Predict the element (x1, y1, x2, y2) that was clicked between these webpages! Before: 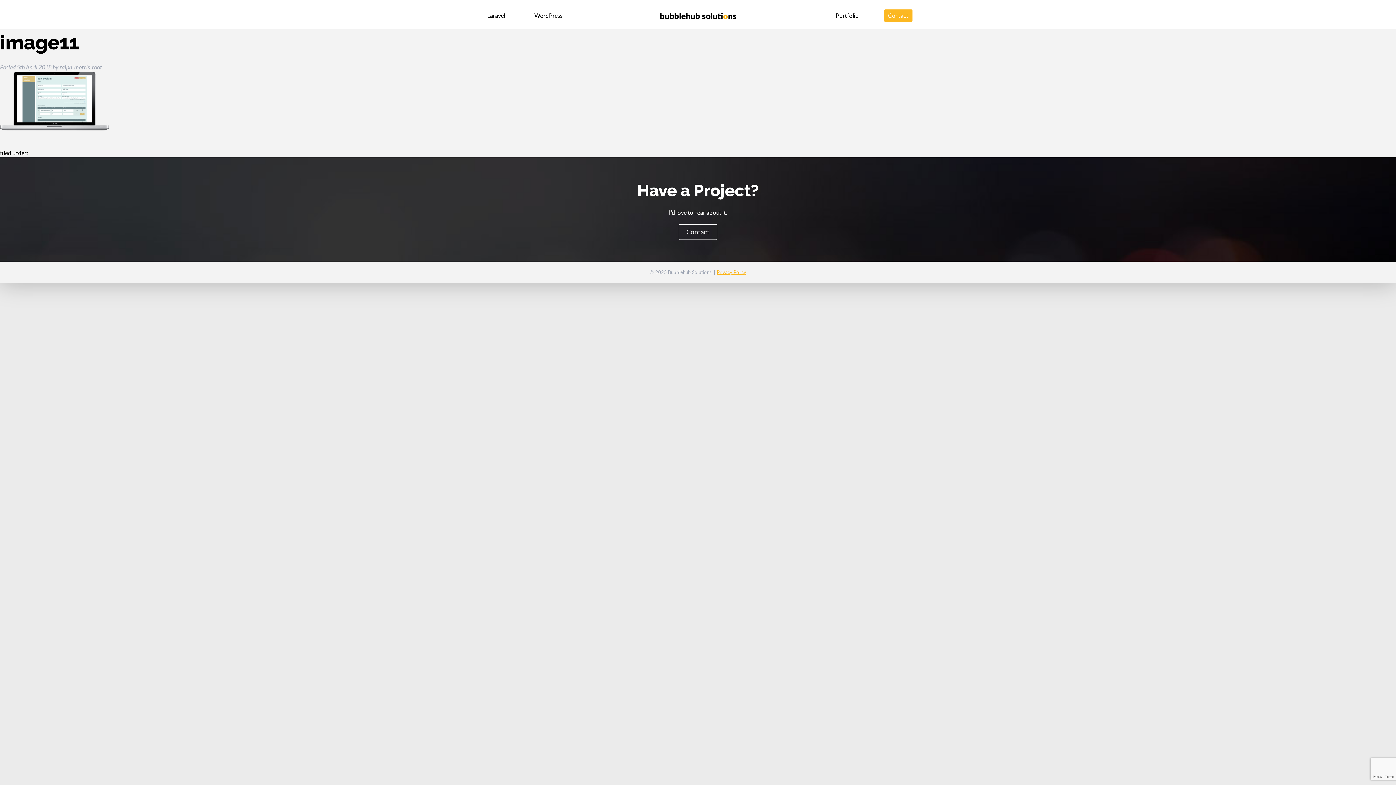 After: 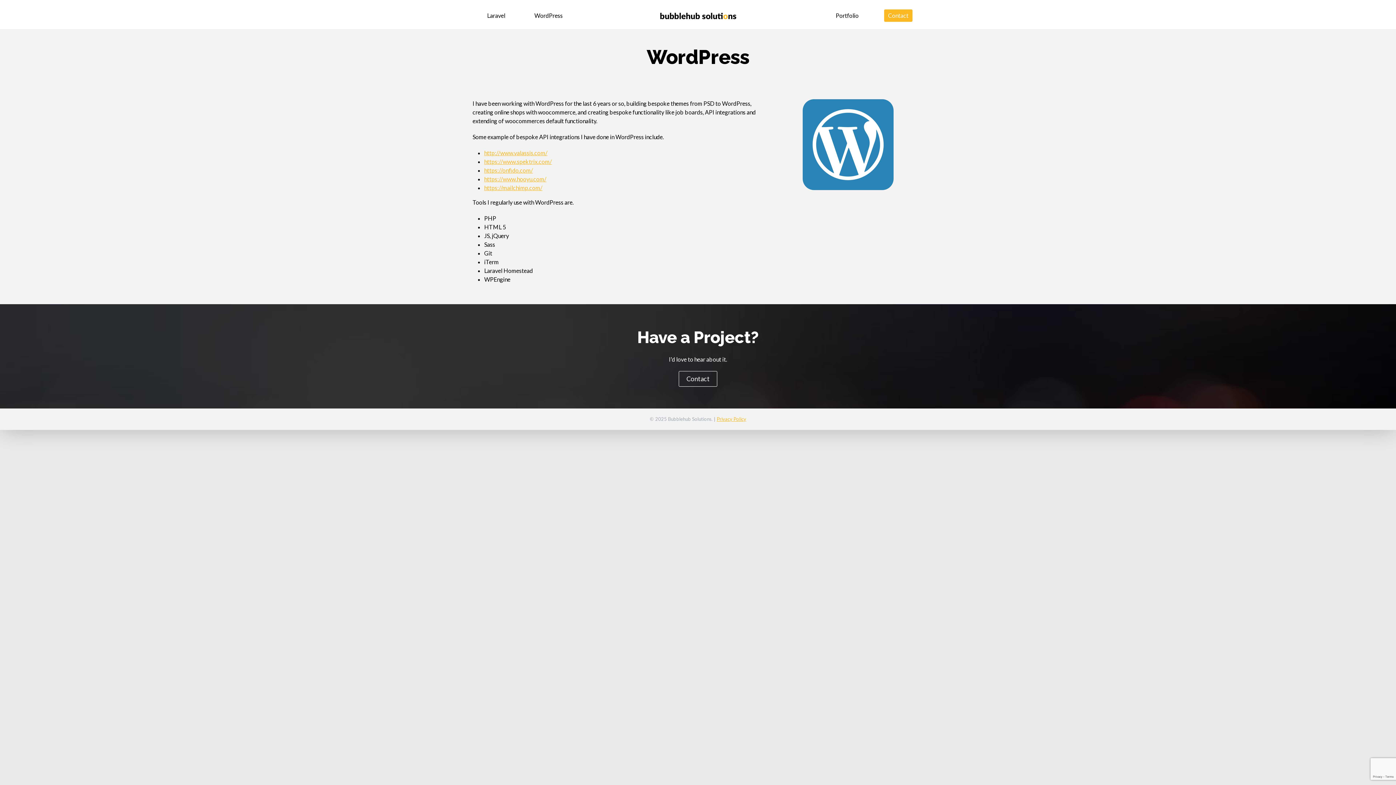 Action: label: WordPress bbox: (530, 9, 566, 21)